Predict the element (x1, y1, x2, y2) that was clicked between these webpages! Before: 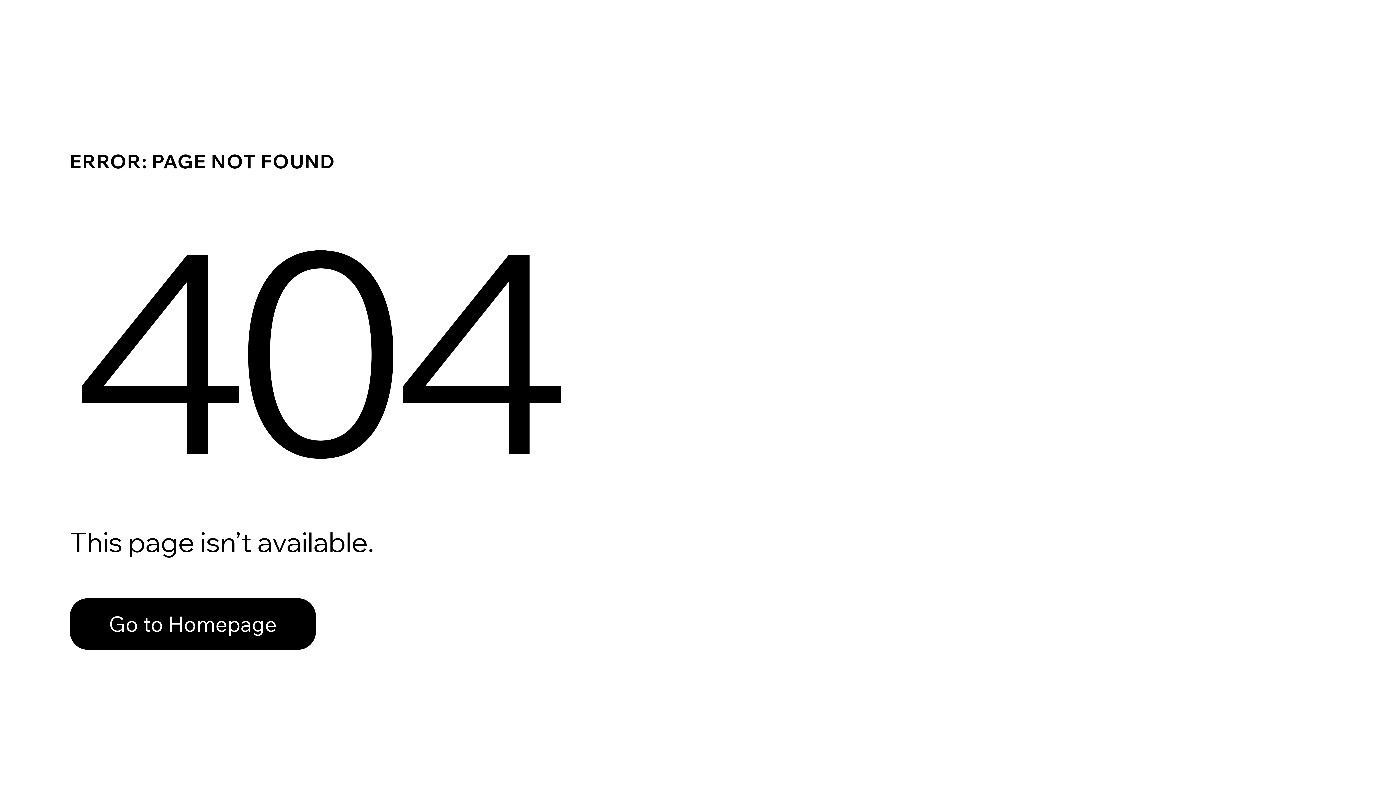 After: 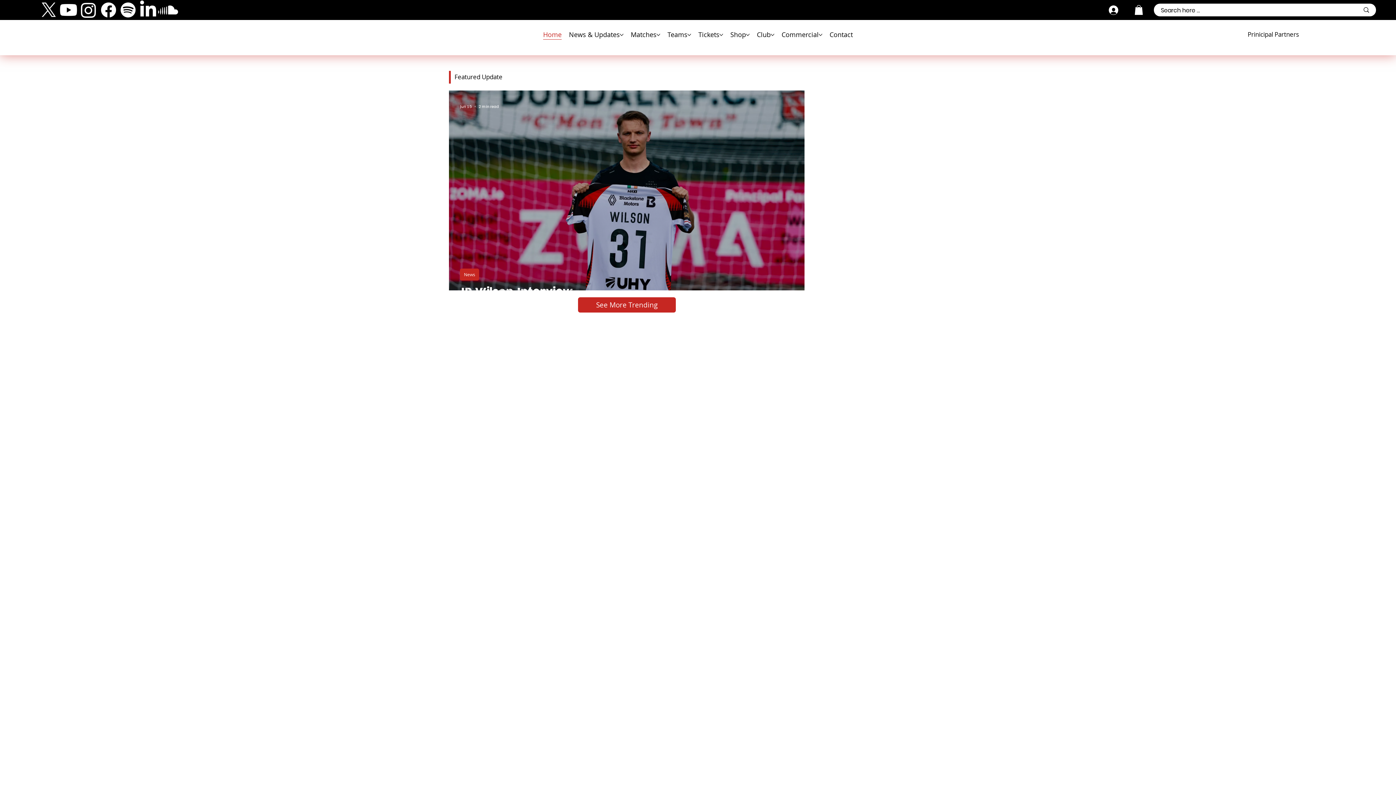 Action: bbox: (69, 582, 768, 659) label: Go to Homepage